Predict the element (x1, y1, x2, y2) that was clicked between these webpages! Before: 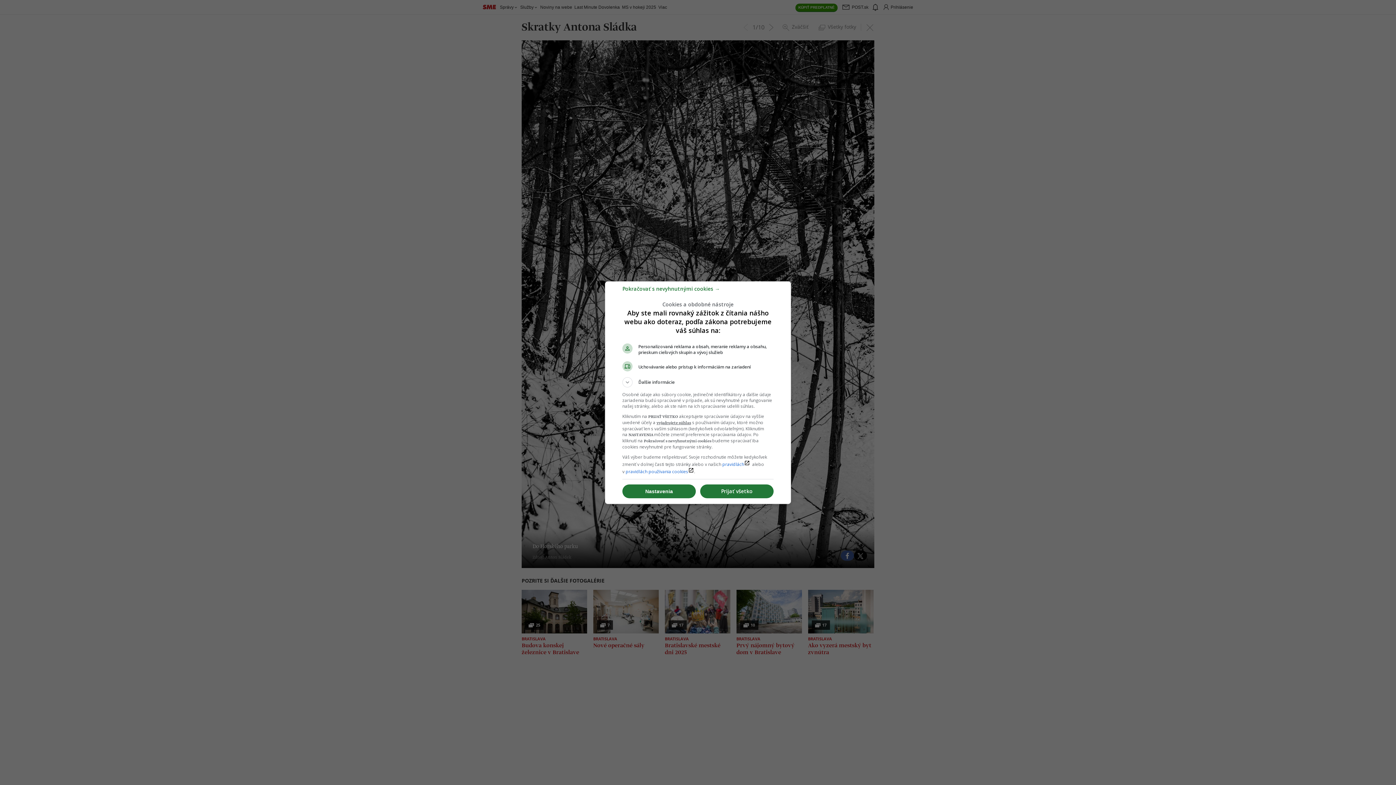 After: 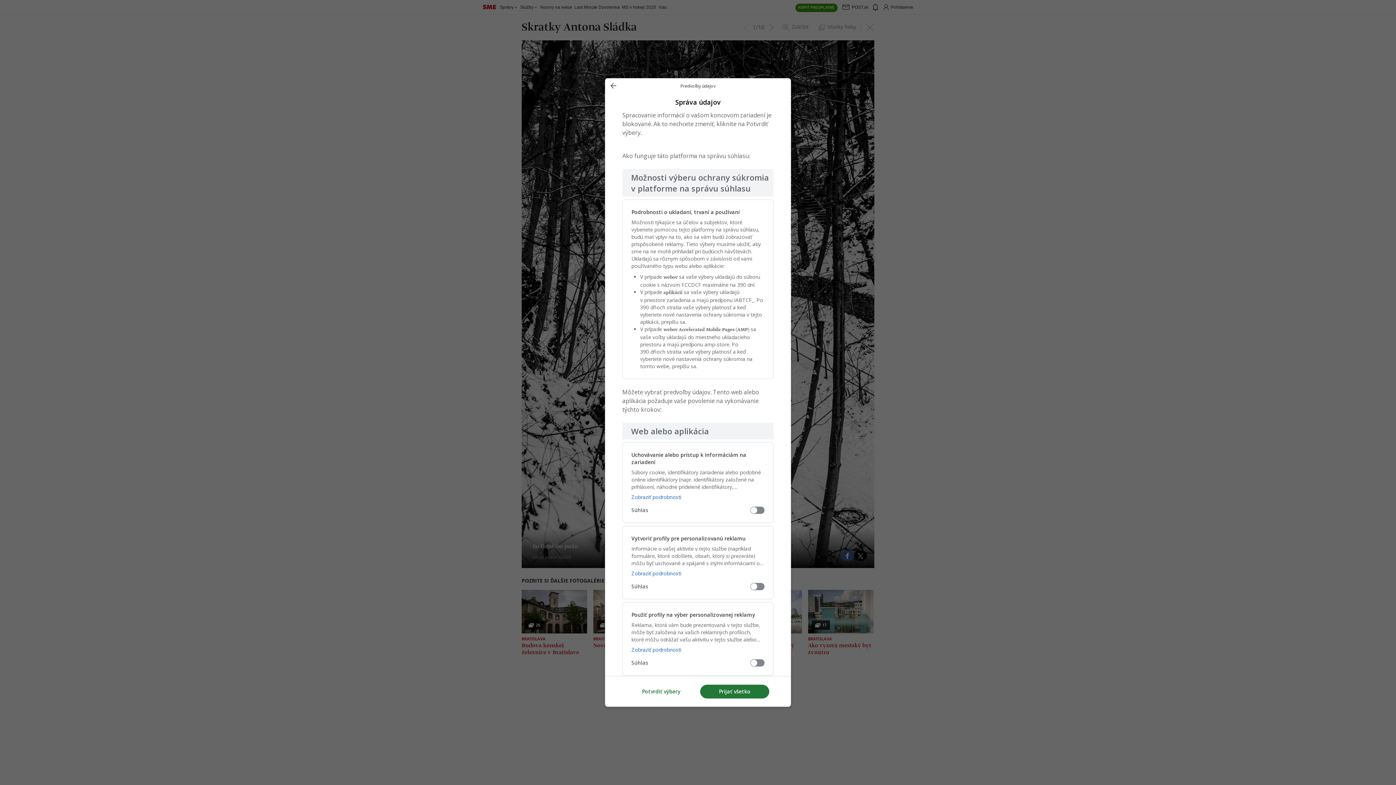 Action: bbox: (622, 484, 696, 498) label: Nastavenia